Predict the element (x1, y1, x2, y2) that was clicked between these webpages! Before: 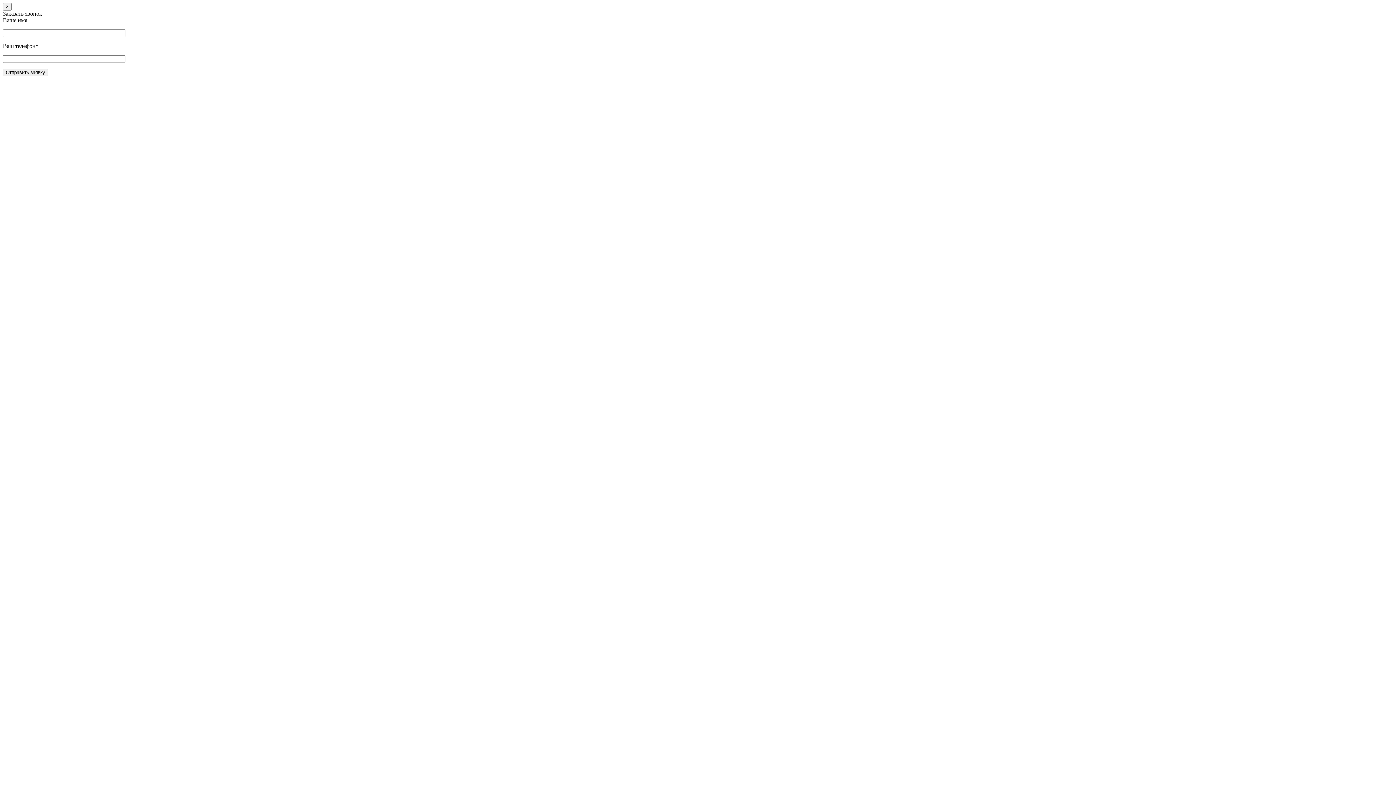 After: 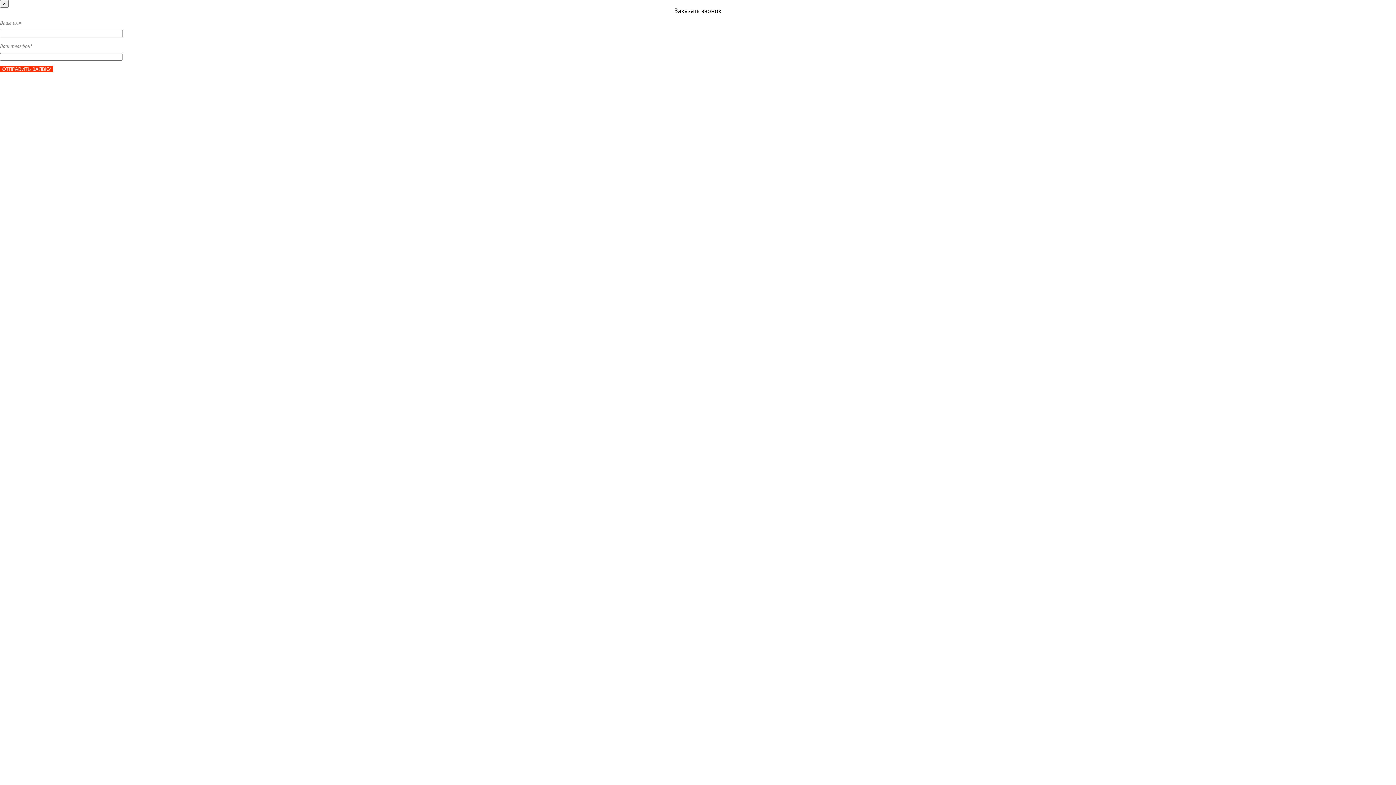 Action: bbox: (8, 83, 1388, 990)